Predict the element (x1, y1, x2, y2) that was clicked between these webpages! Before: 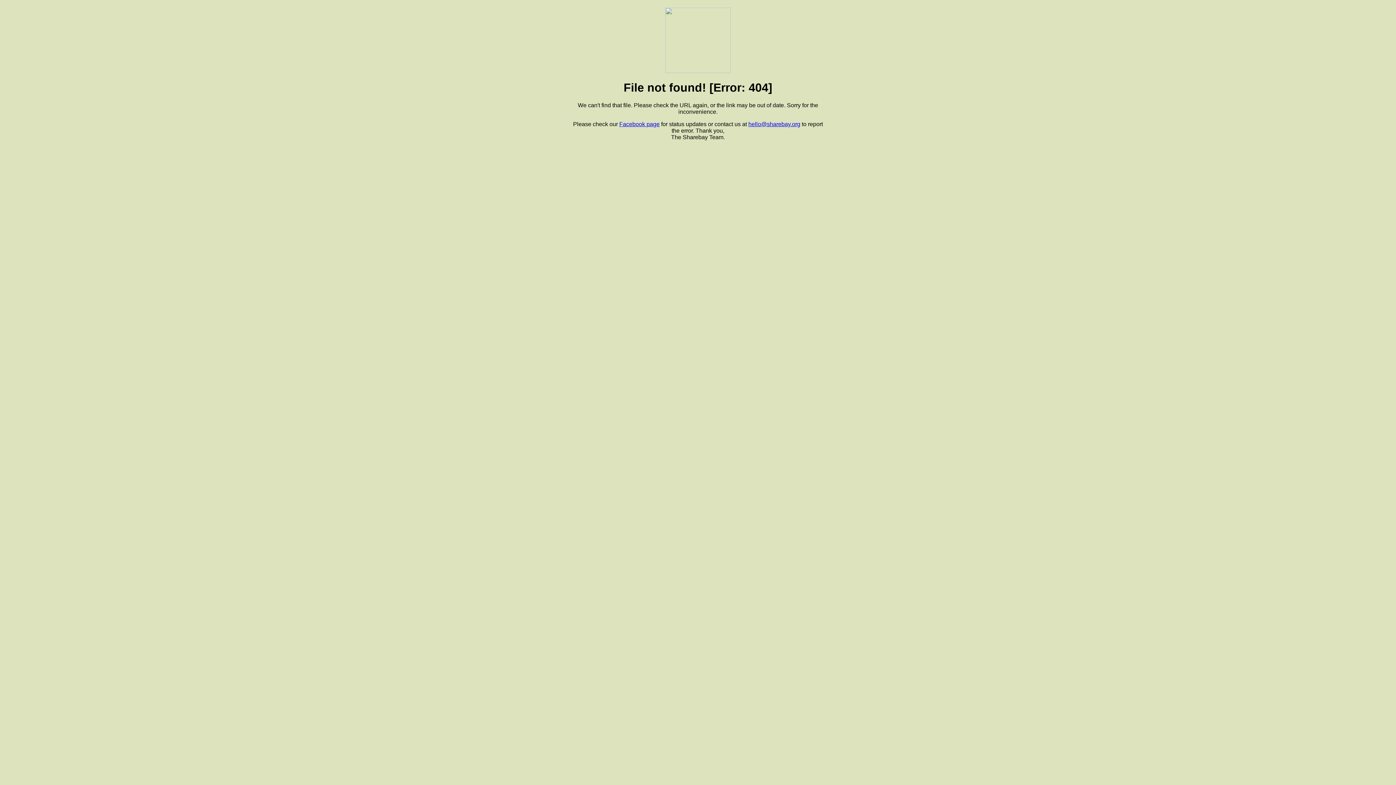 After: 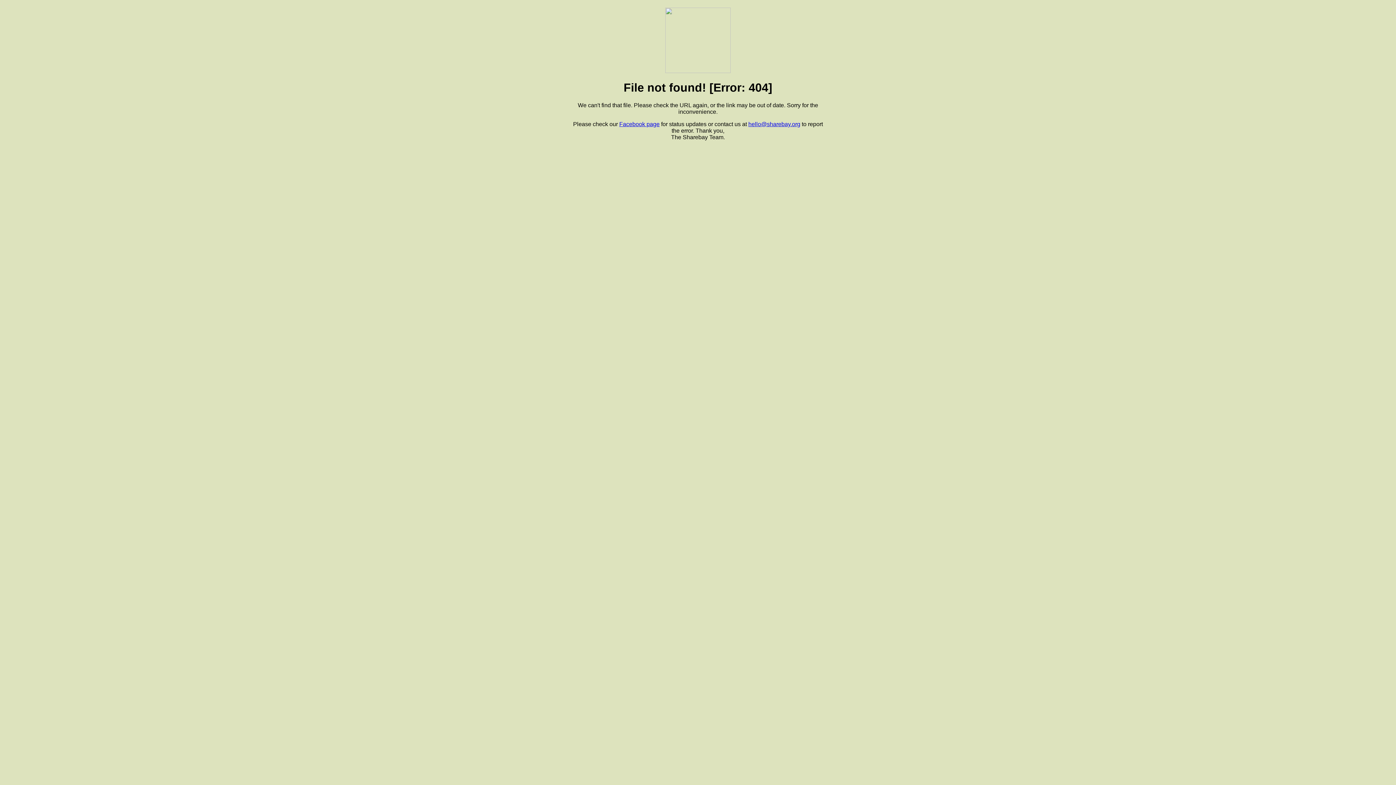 Action: label: hello@sharebay.org bbox: (748, 121, 800, 127)